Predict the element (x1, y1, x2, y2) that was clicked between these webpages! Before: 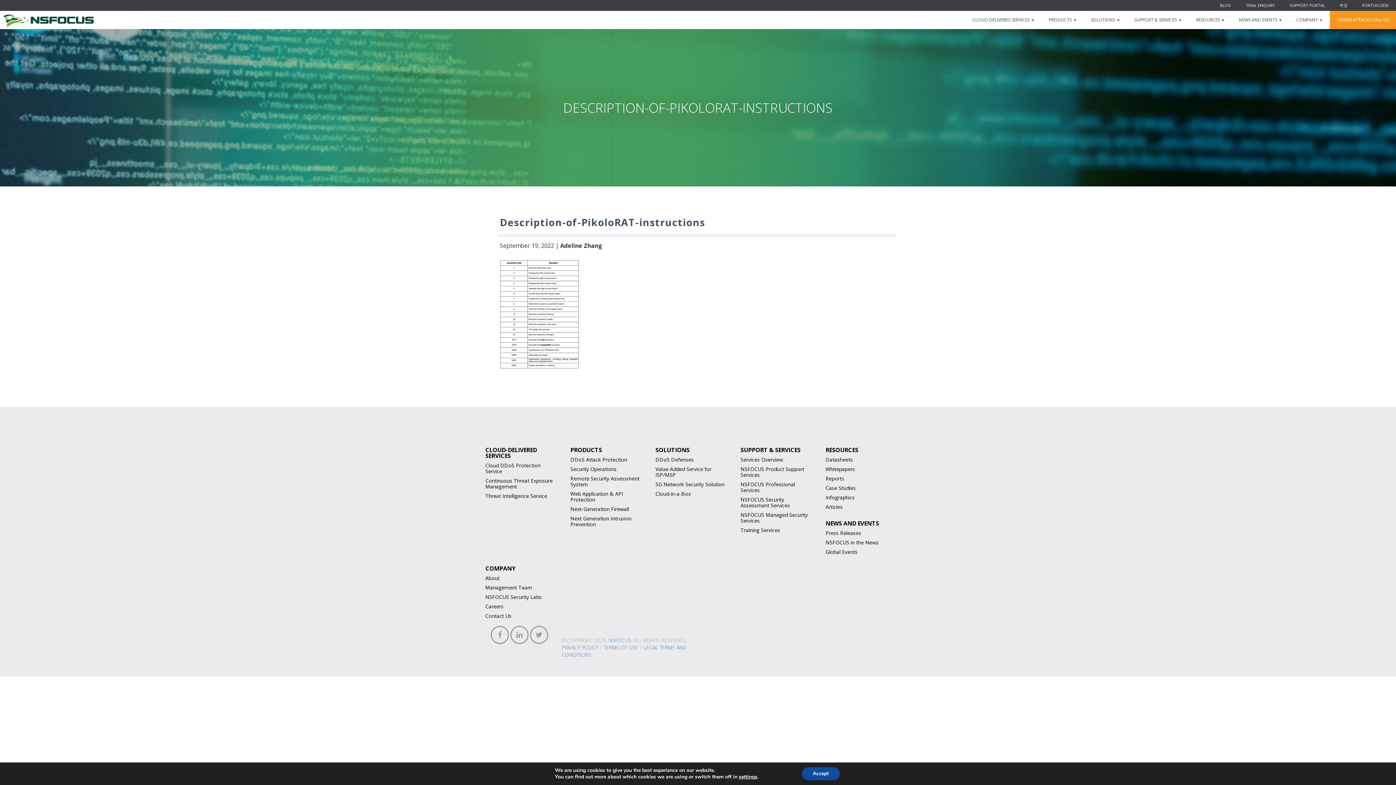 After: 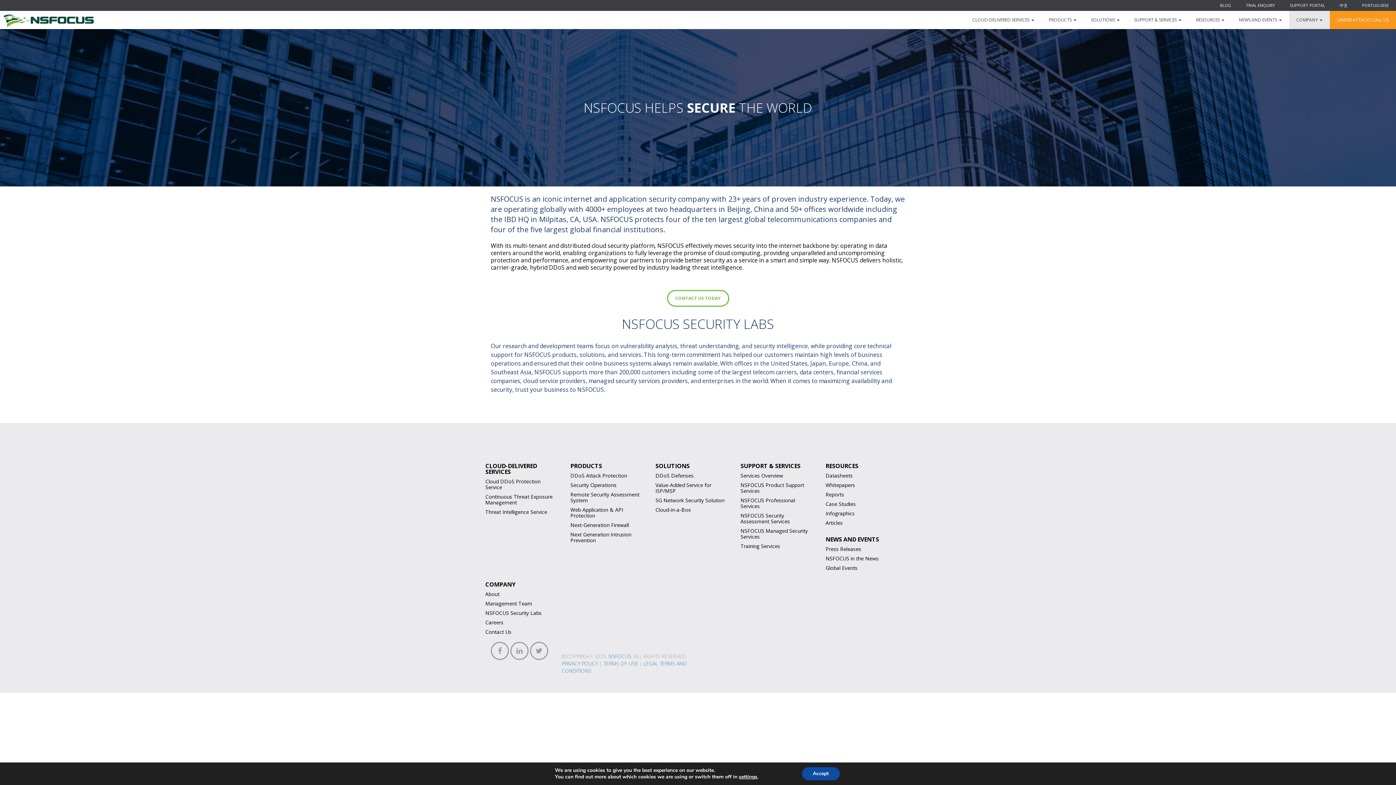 Action: label: COMPANY bbox: (485, 564, 515, 572)